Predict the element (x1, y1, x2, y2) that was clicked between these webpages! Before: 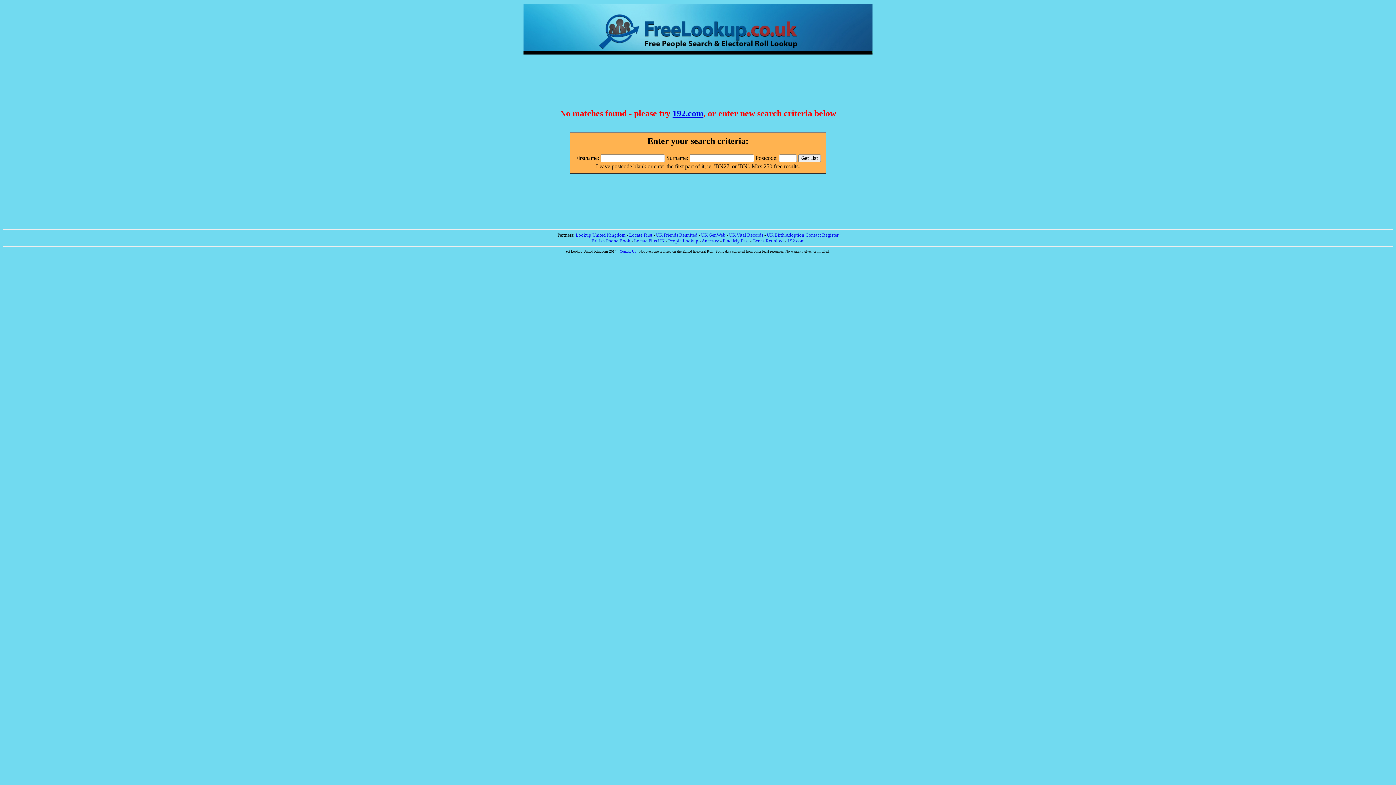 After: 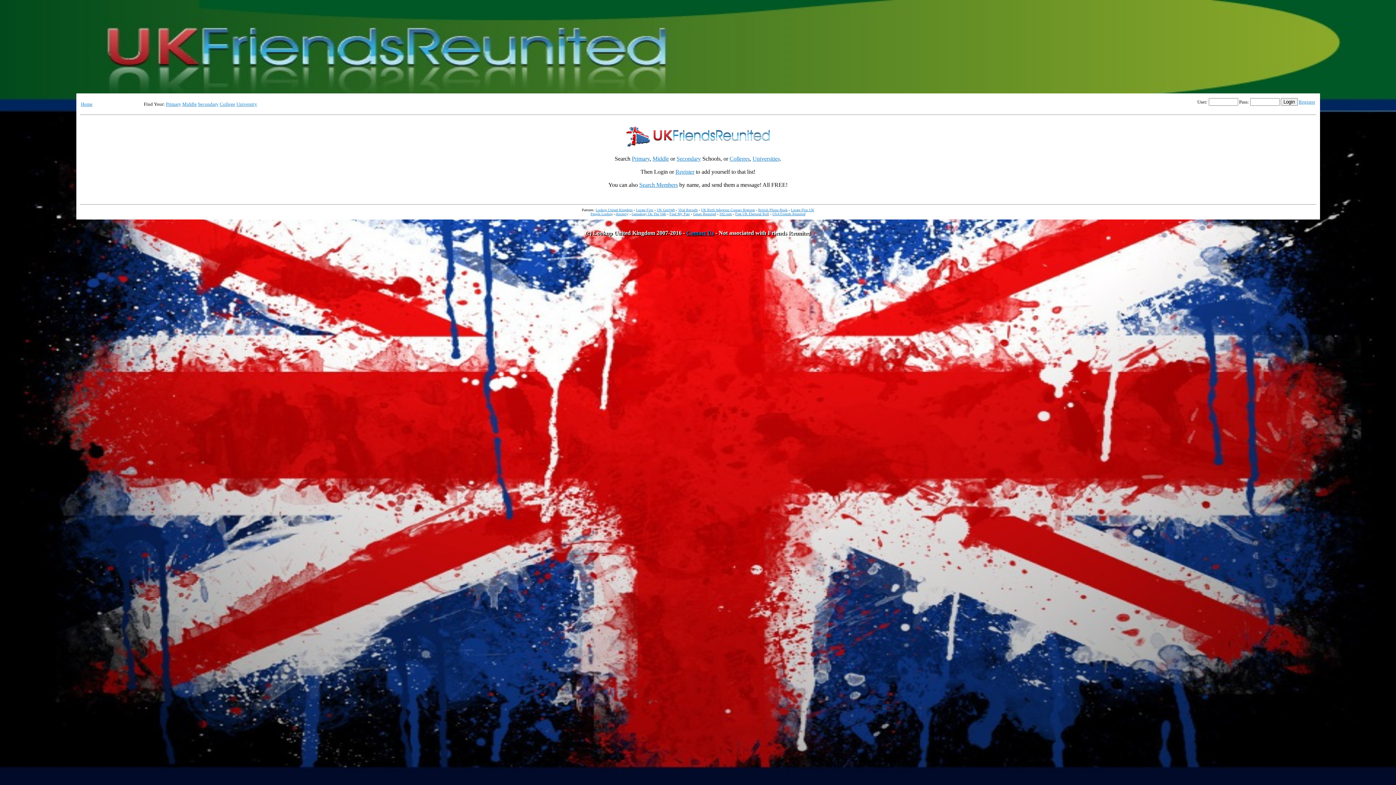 Action: bbox: (656, 232, 697, 237) label: UK Friends Reunited